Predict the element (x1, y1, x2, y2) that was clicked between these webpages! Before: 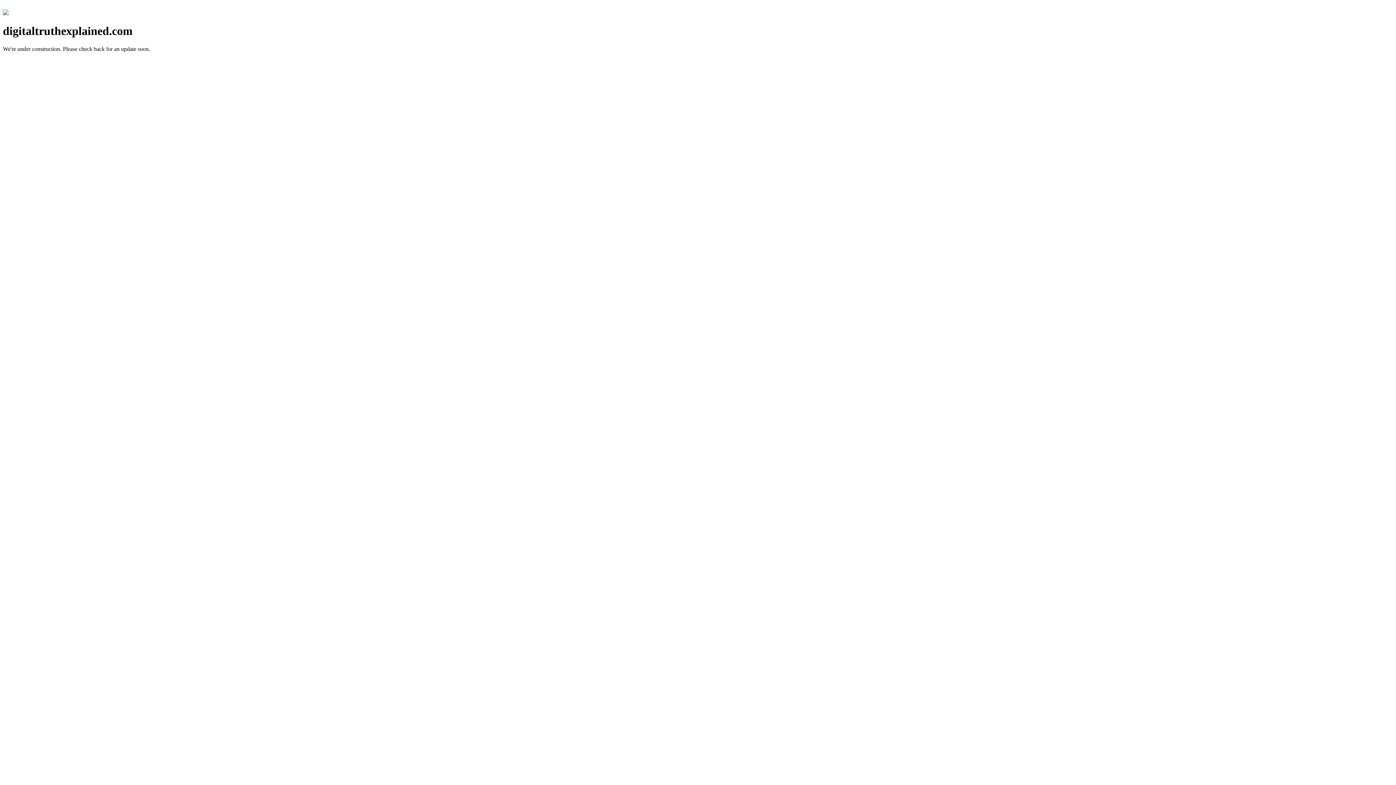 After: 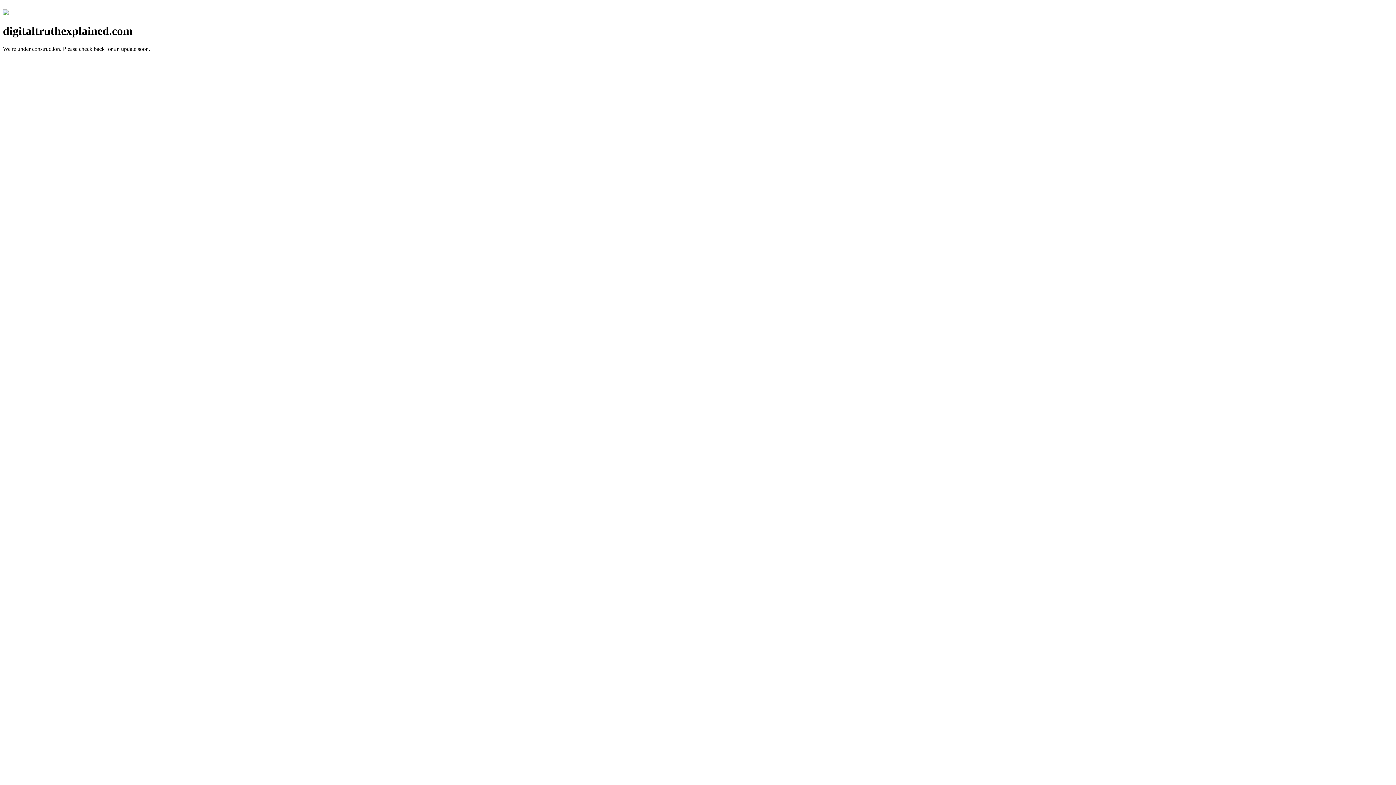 Action: bbox: (2, 10, 8, 16)